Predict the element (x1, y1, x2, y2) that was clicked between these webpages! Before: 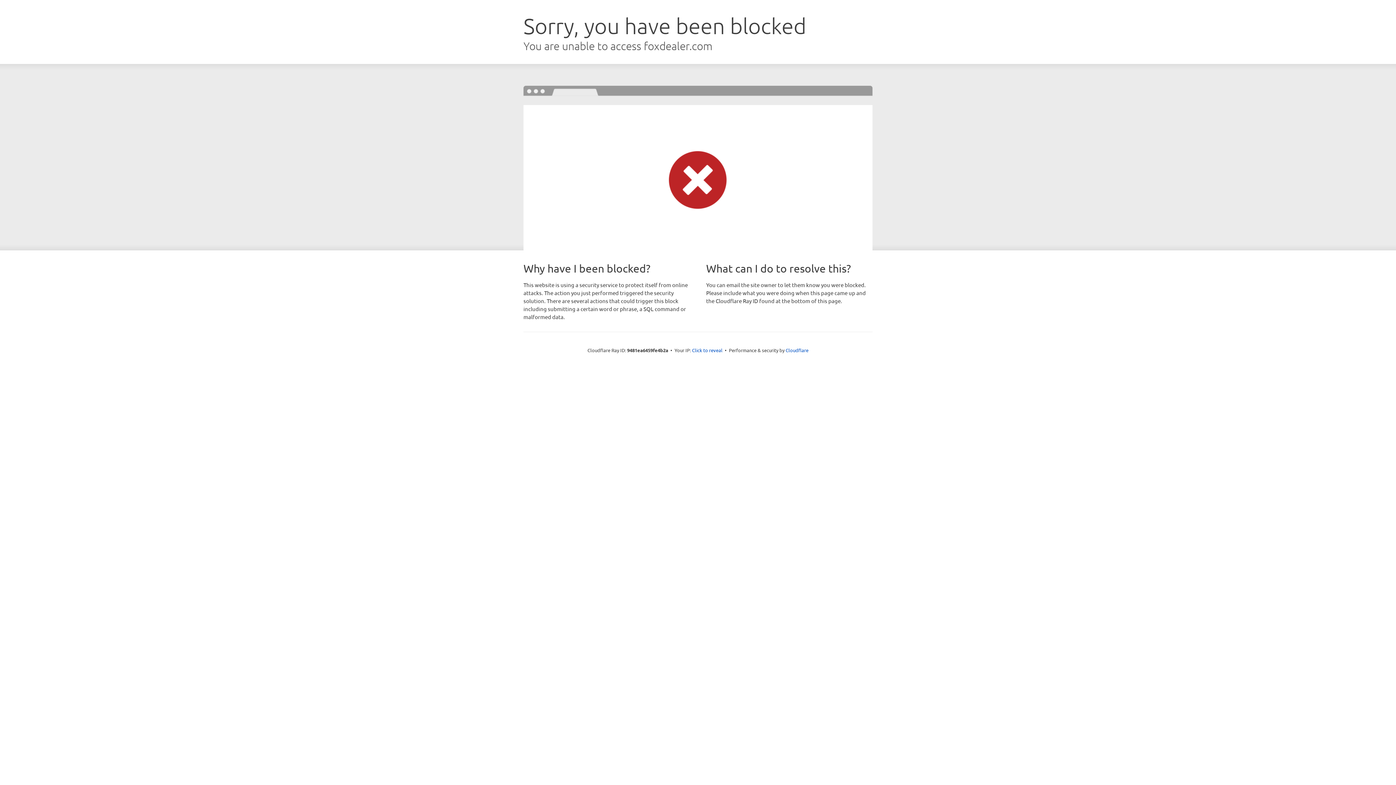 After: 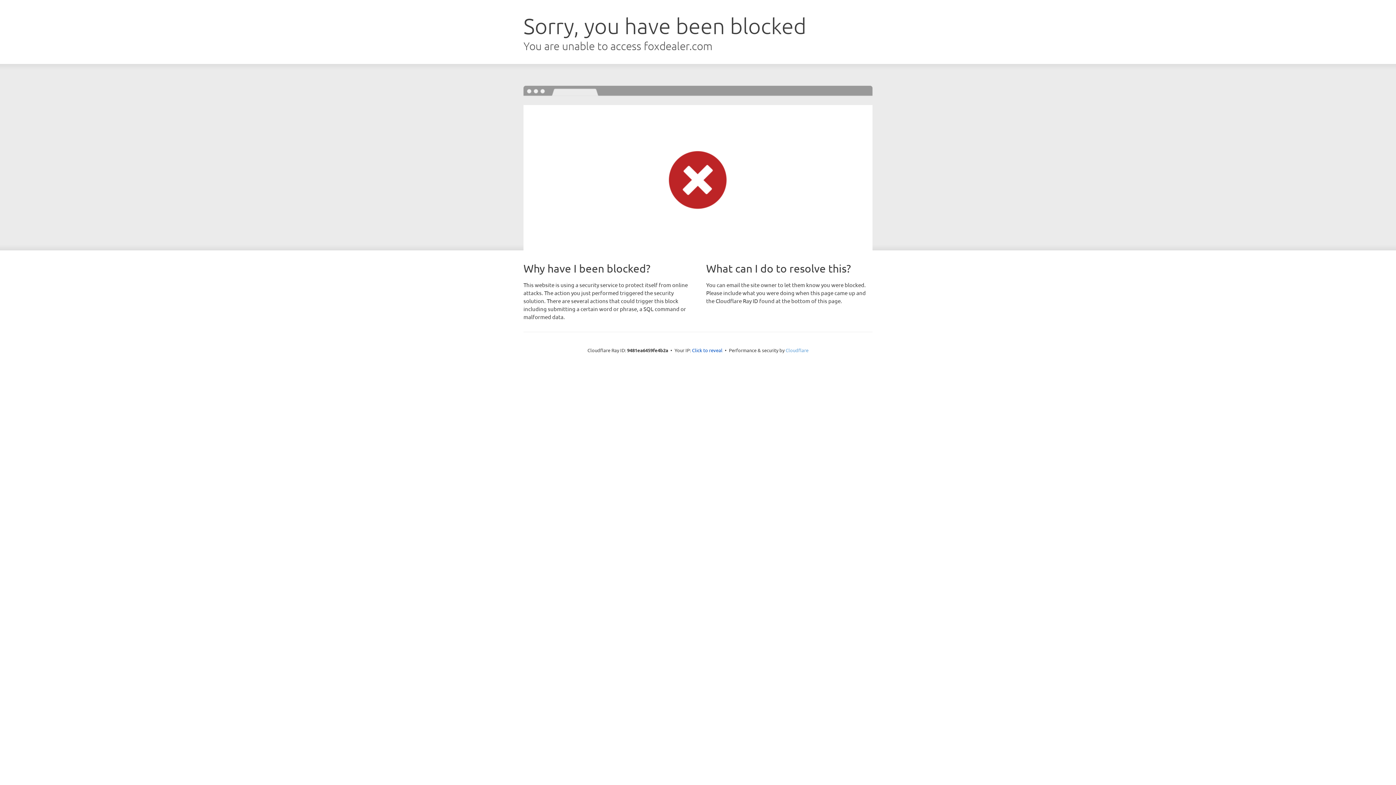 Action: bbox: (785, 347, 808, 353) label: Cloudflare